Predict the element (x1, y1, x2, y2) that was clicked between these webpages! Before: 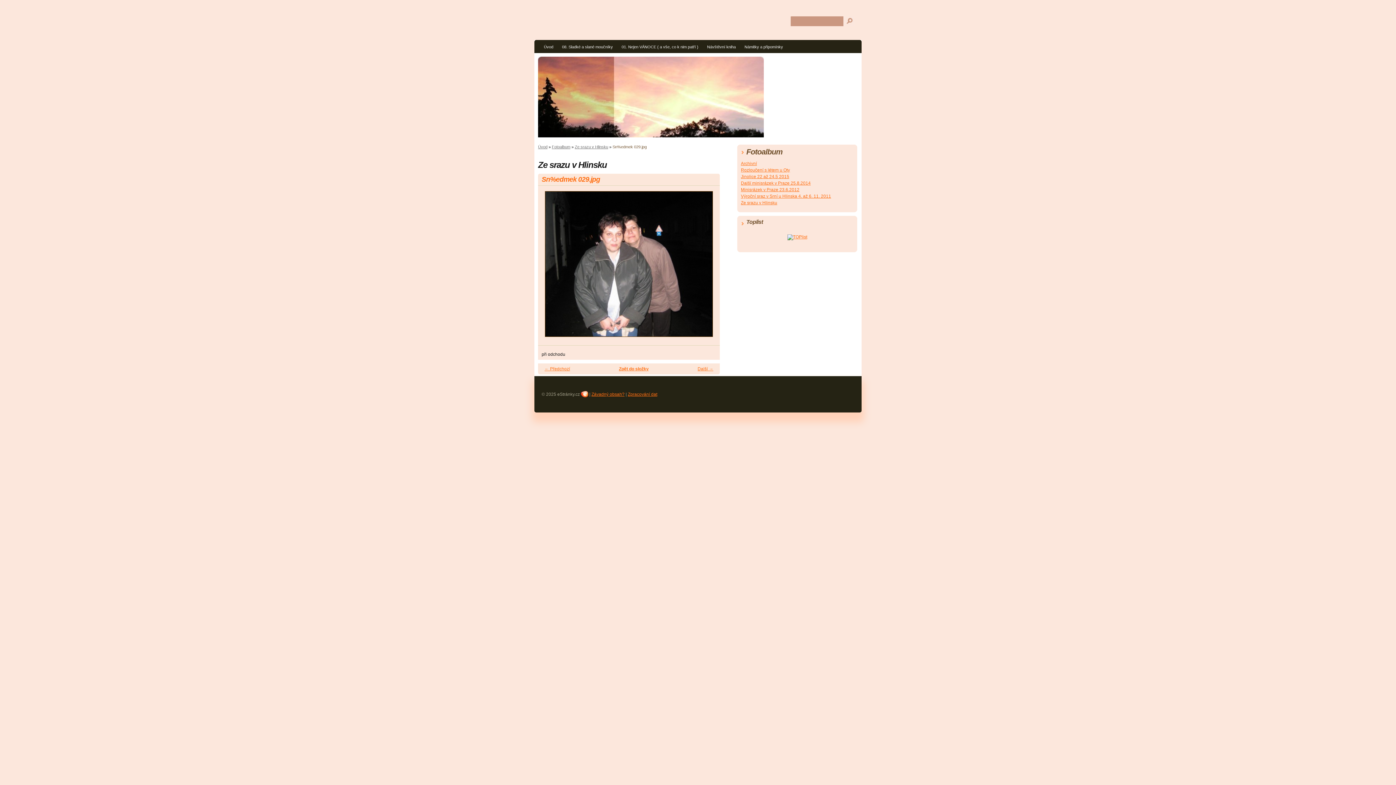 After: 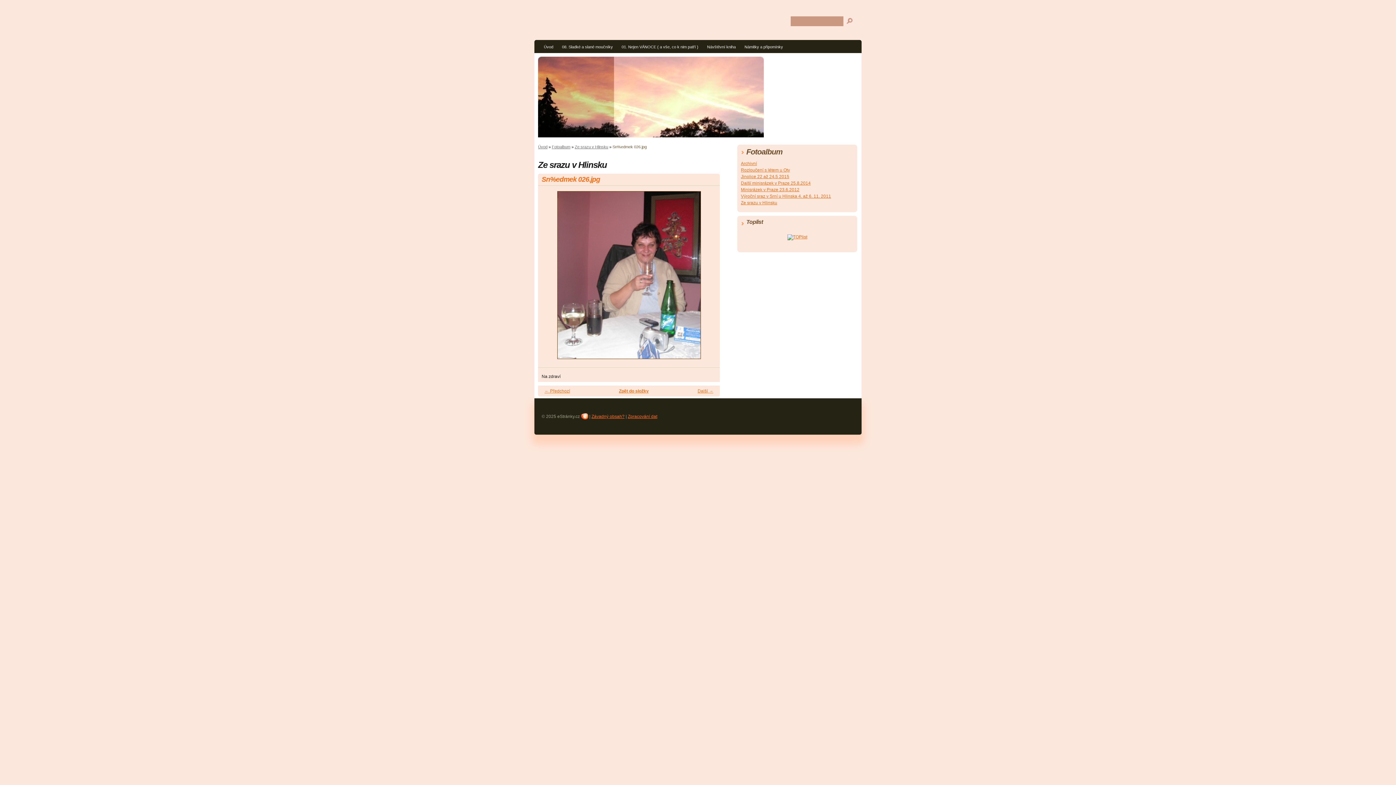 Action: bbox: (700, 189, 716, 345) label: »